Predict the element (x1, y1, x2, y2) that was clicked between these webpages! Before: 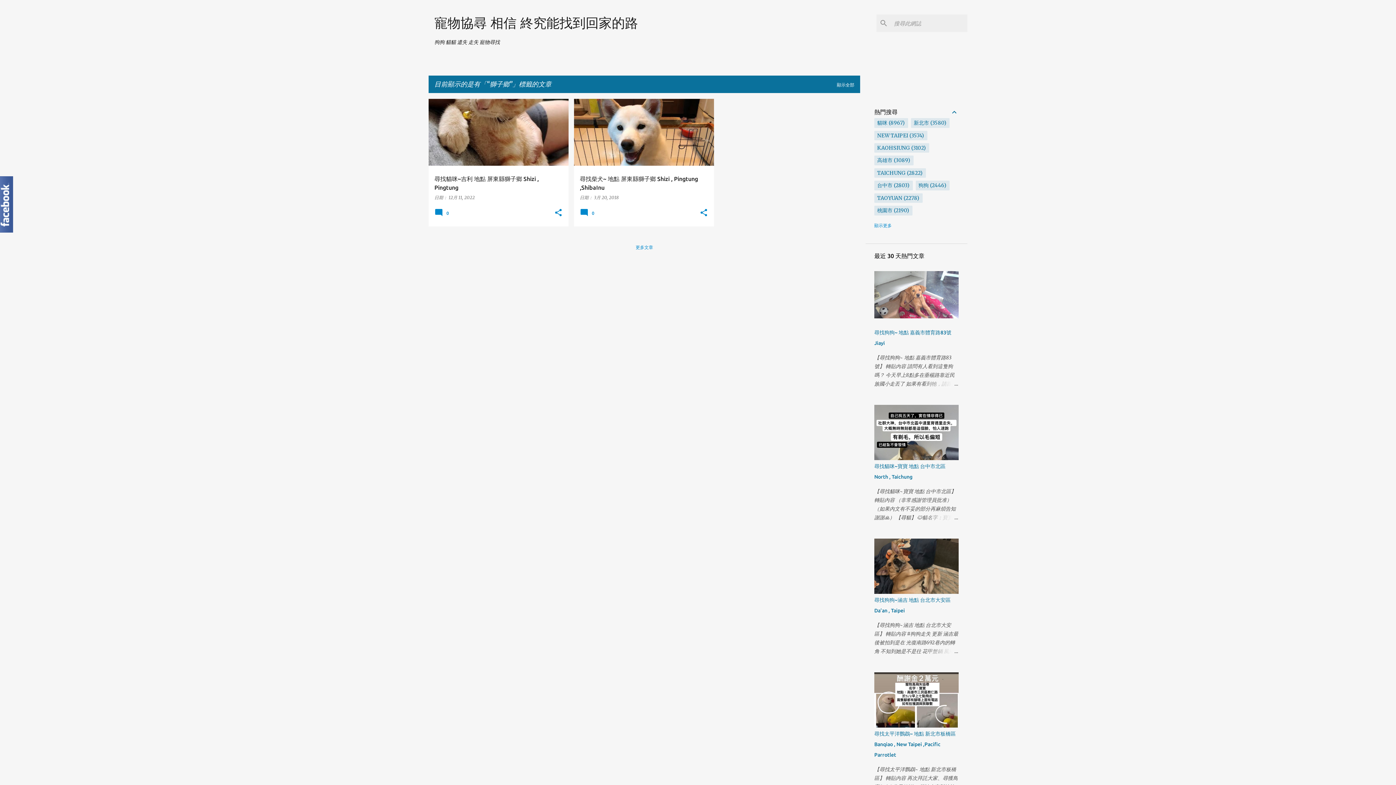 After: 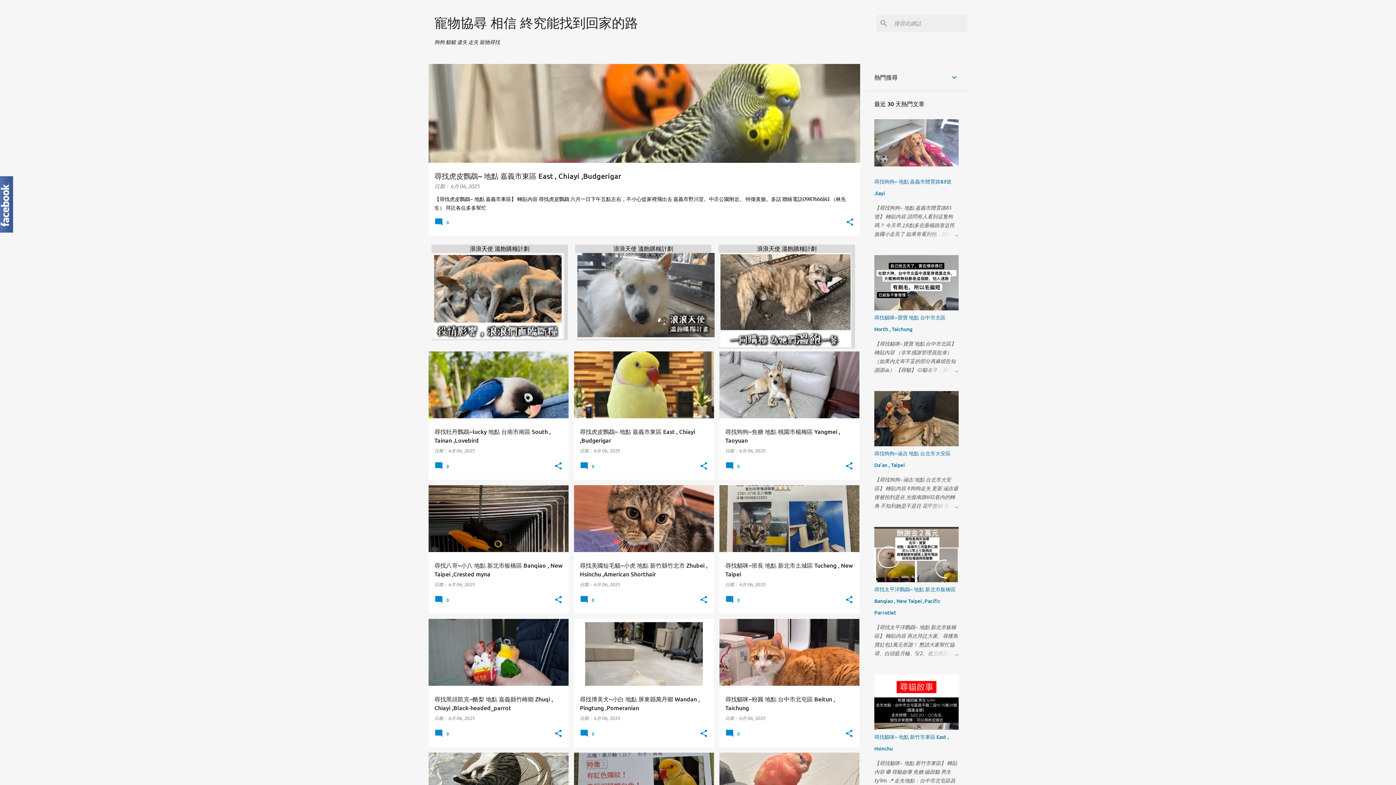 Action: label: 顯示全部 bbox: (826, 82, 854, 87)